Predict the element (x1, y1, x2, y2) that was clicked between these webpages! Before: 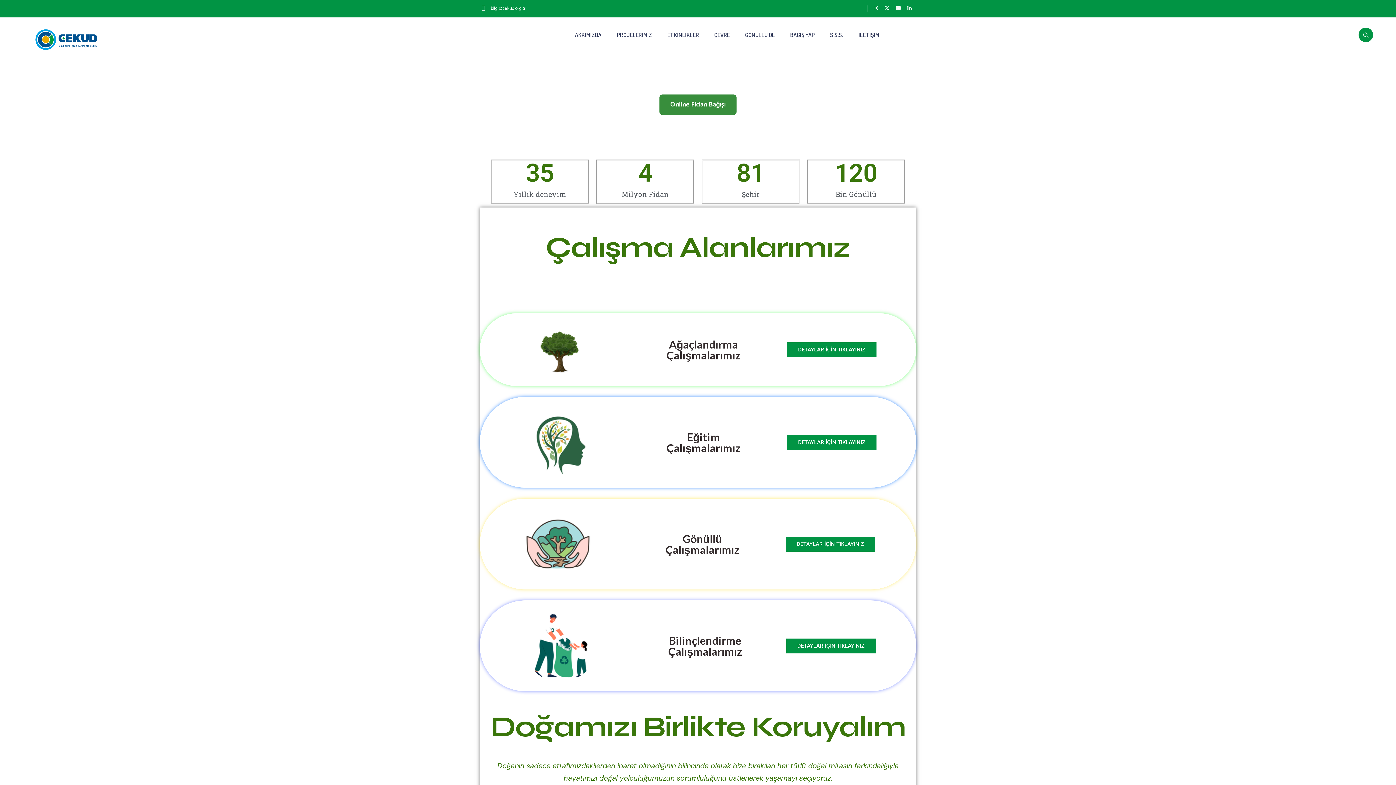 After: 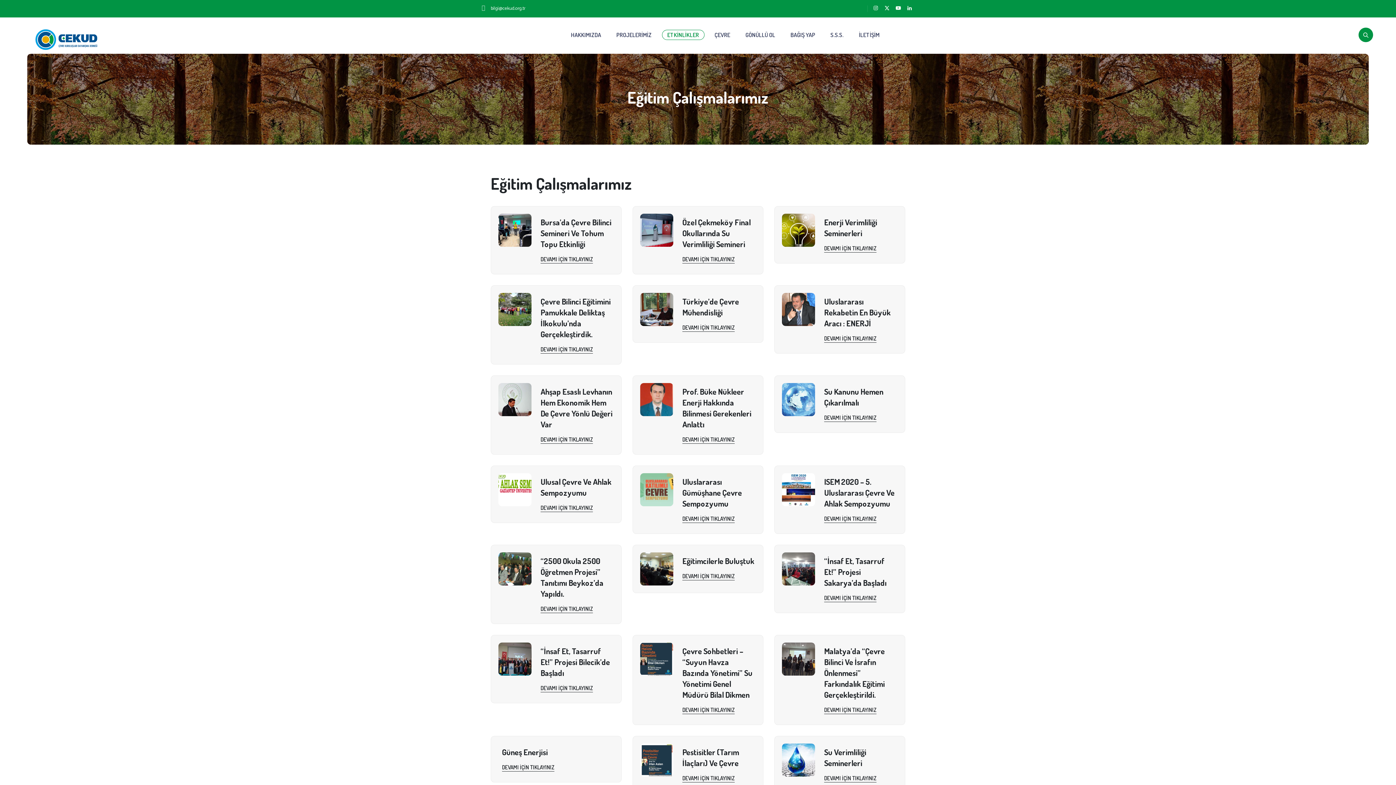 Action: label: DETAYLAR İÇİN TIKLAYINIZ bbox: (787, 435, 876, 450)